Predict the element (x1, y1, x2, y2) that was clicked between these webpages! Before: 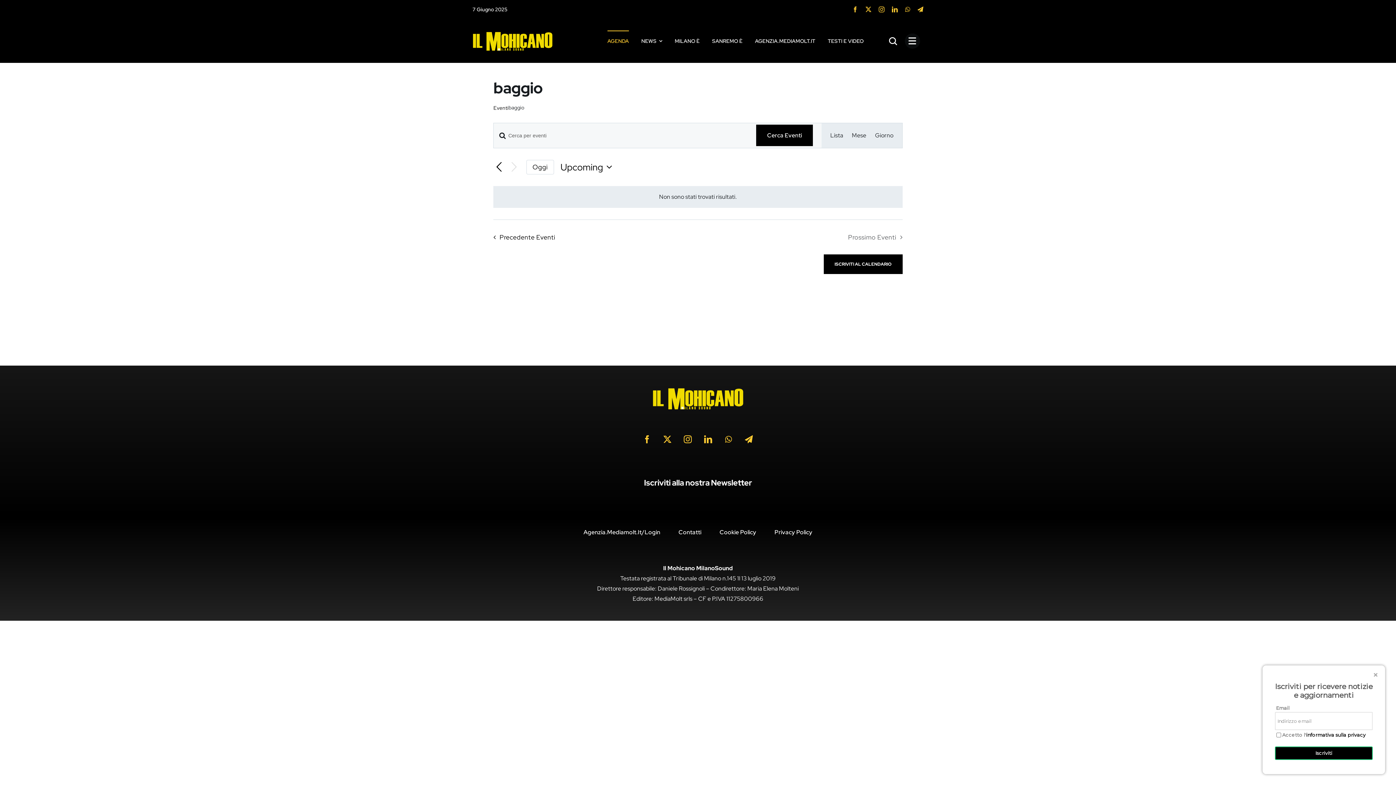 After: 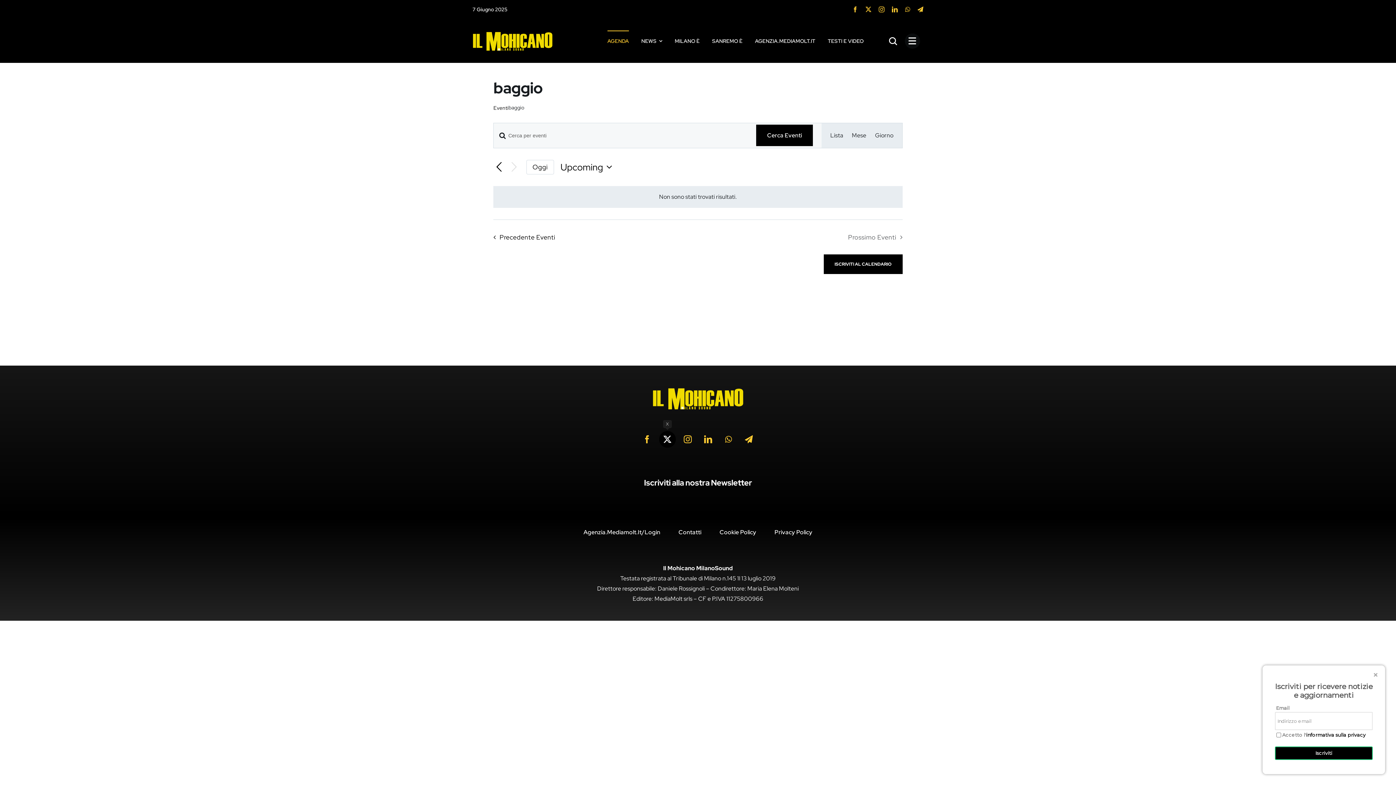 Action: label: twitter bbox: (659, 431, 676, 448)